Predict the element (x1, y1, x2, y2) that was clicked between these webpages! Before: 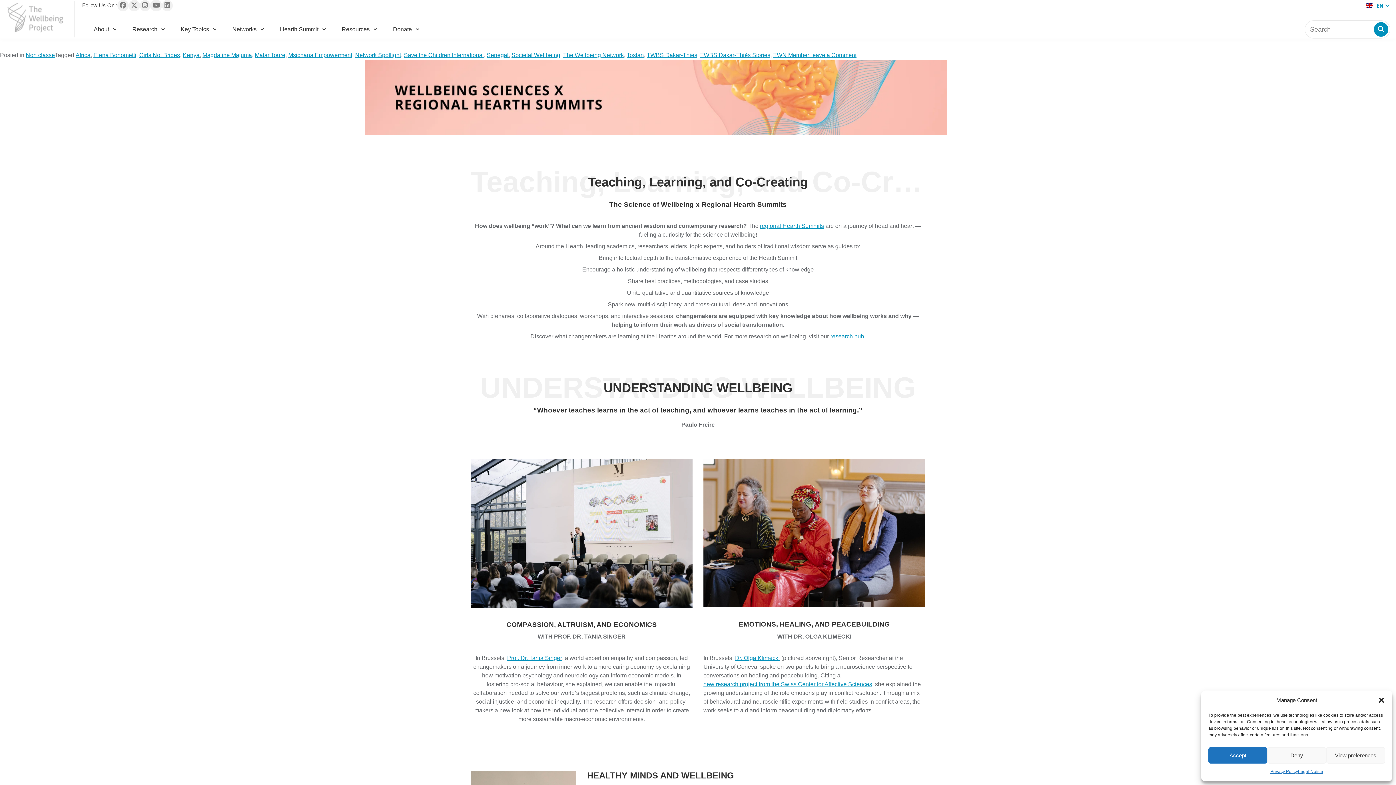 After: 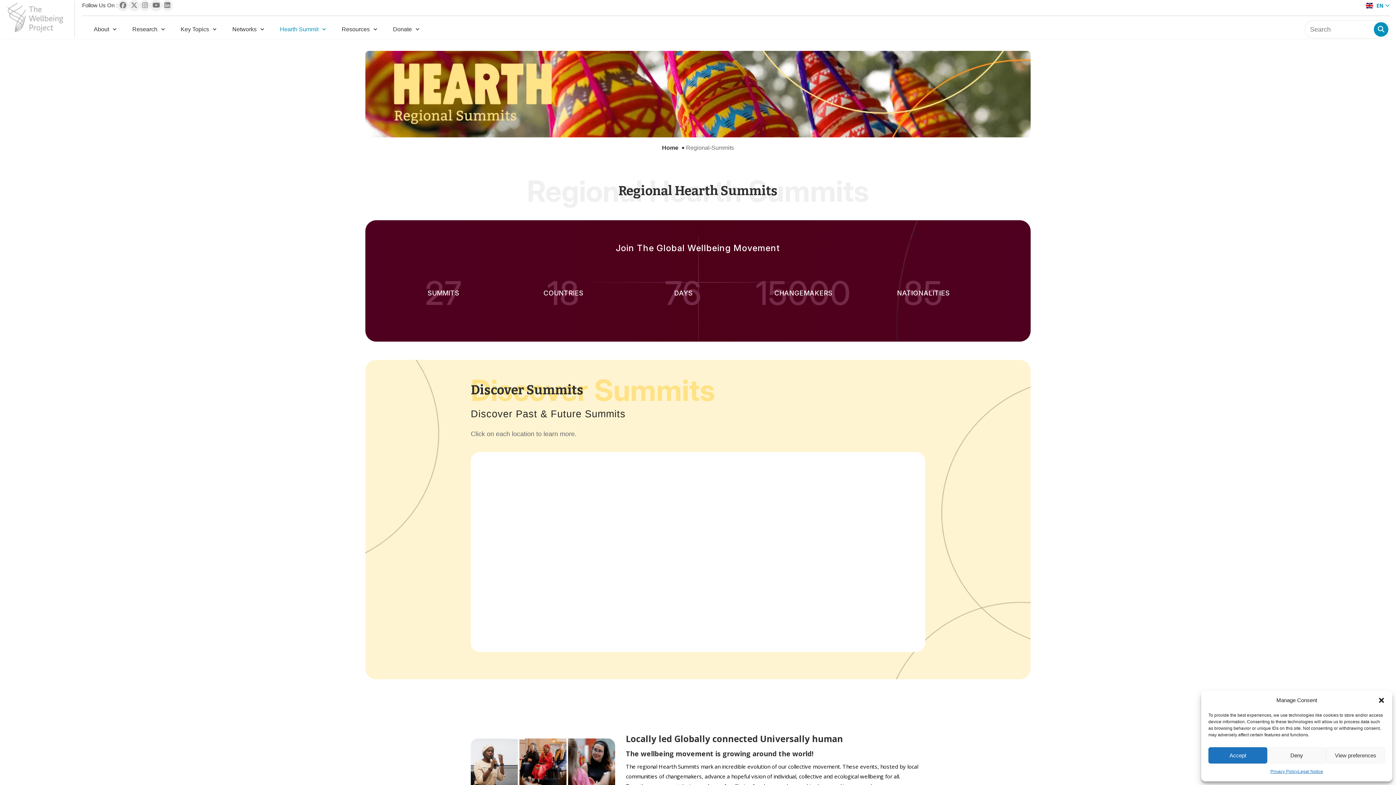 Action: bbox: (760, 221, 824, 230) label: regional Hearth Summits